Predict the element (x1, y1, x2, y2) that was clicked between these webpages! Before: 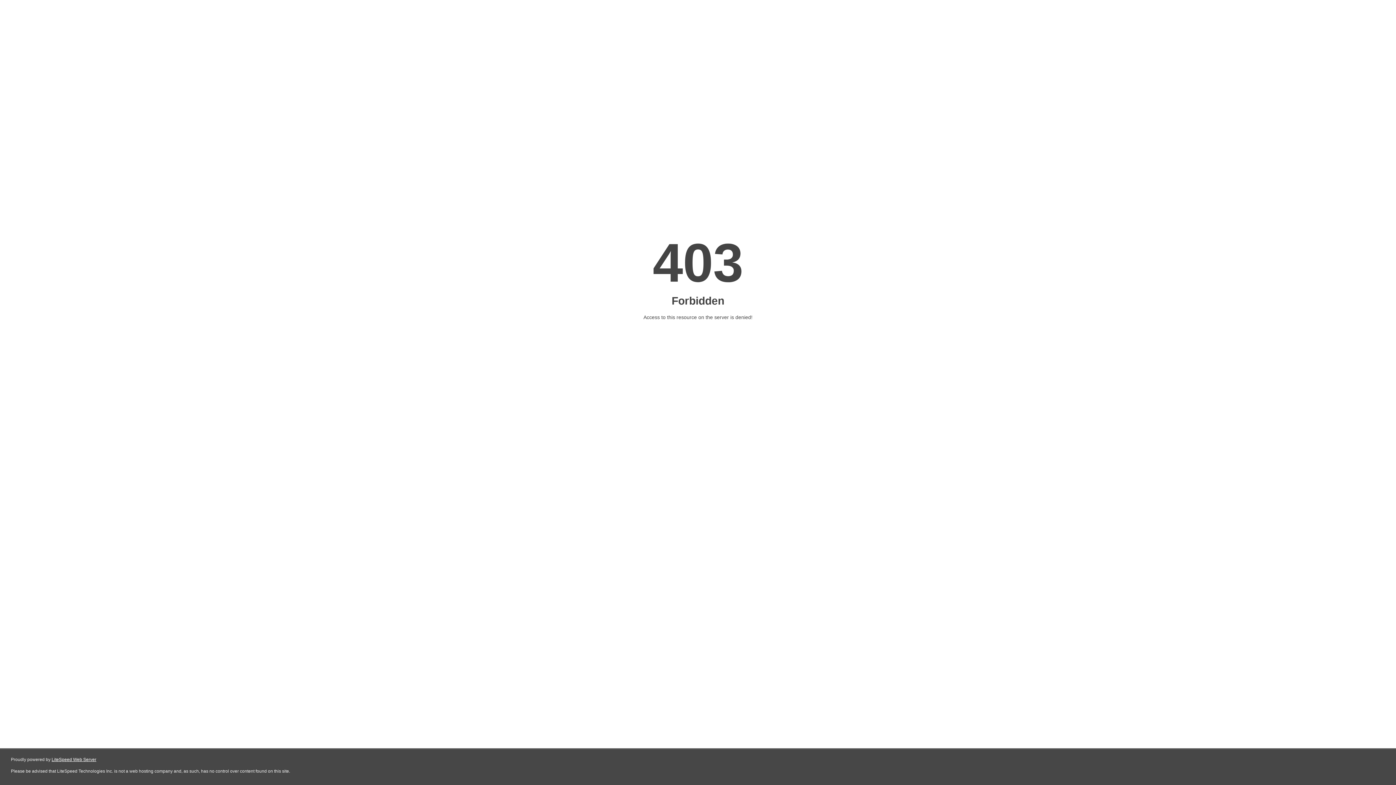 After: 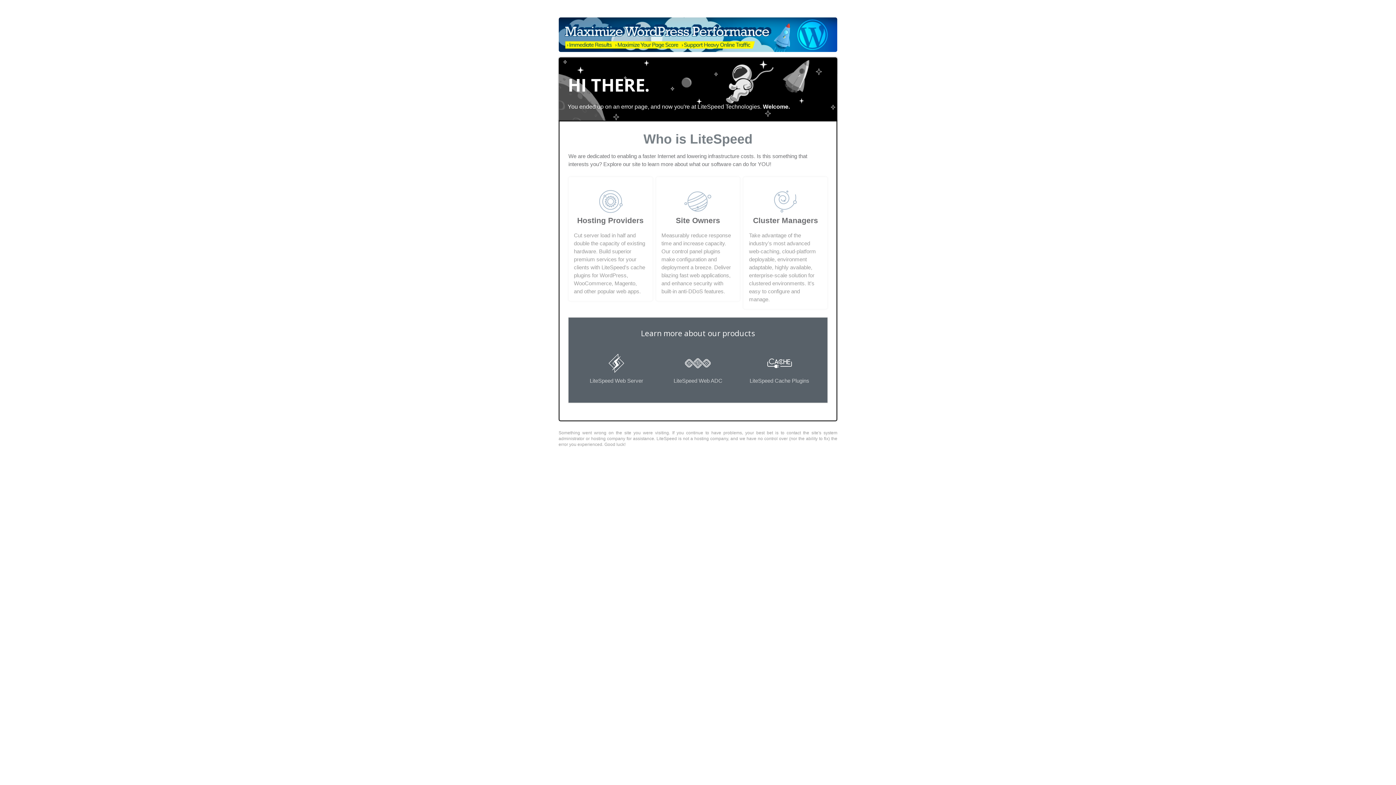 Action: label: LiteSpeed Web Server bbox: (51, 757, 96, 762)